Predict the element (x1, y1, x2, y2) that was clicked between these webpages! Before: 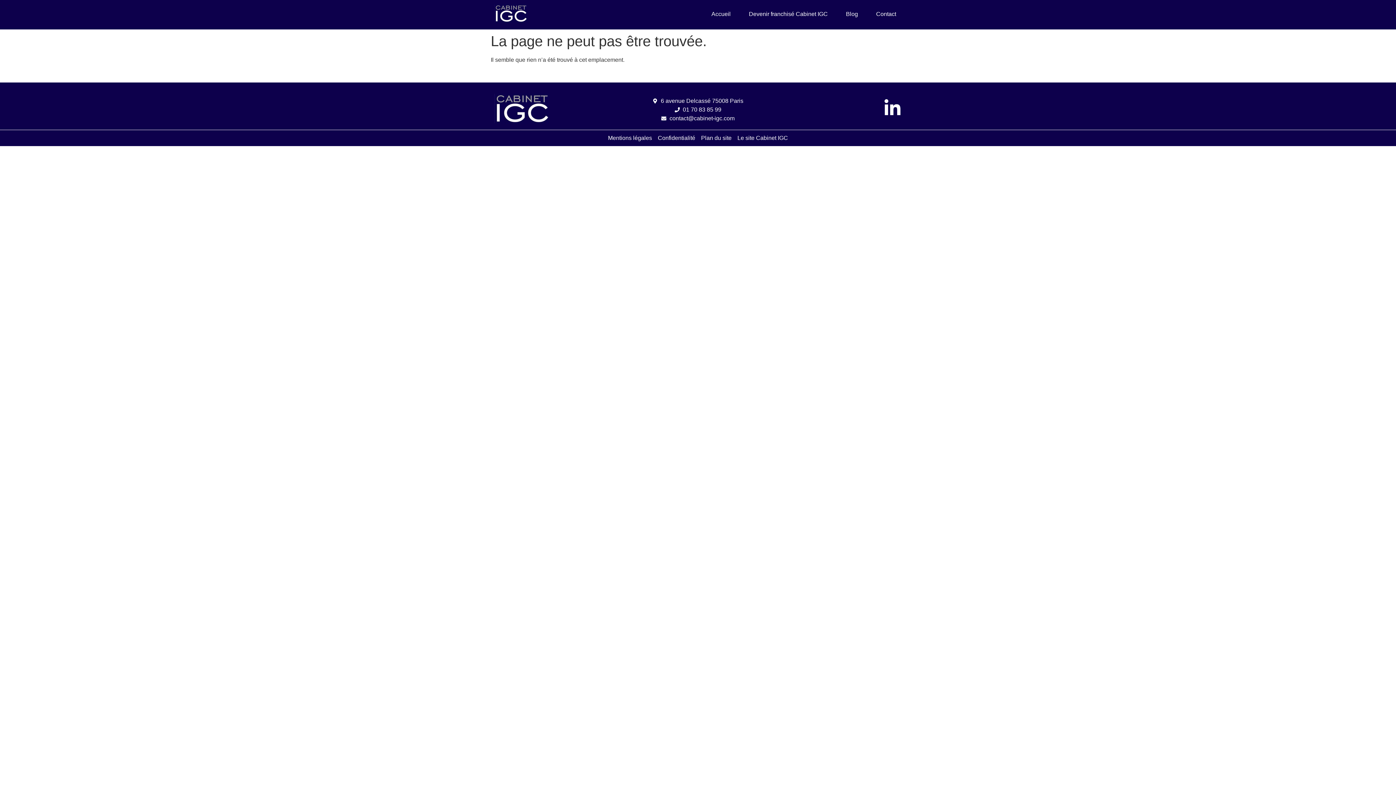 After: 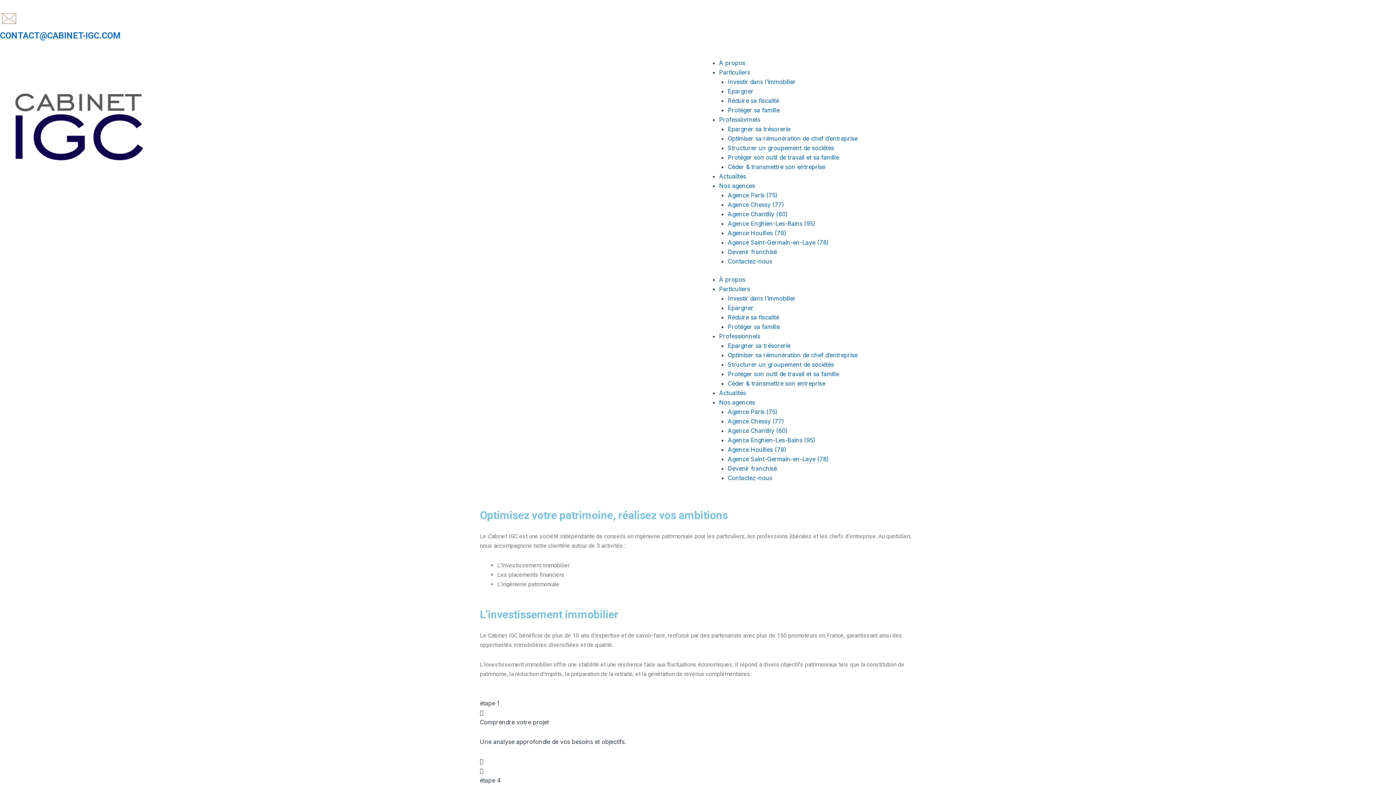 Action: label: Le site Cabinet IGC bbox: (737, 133, 788, 142)